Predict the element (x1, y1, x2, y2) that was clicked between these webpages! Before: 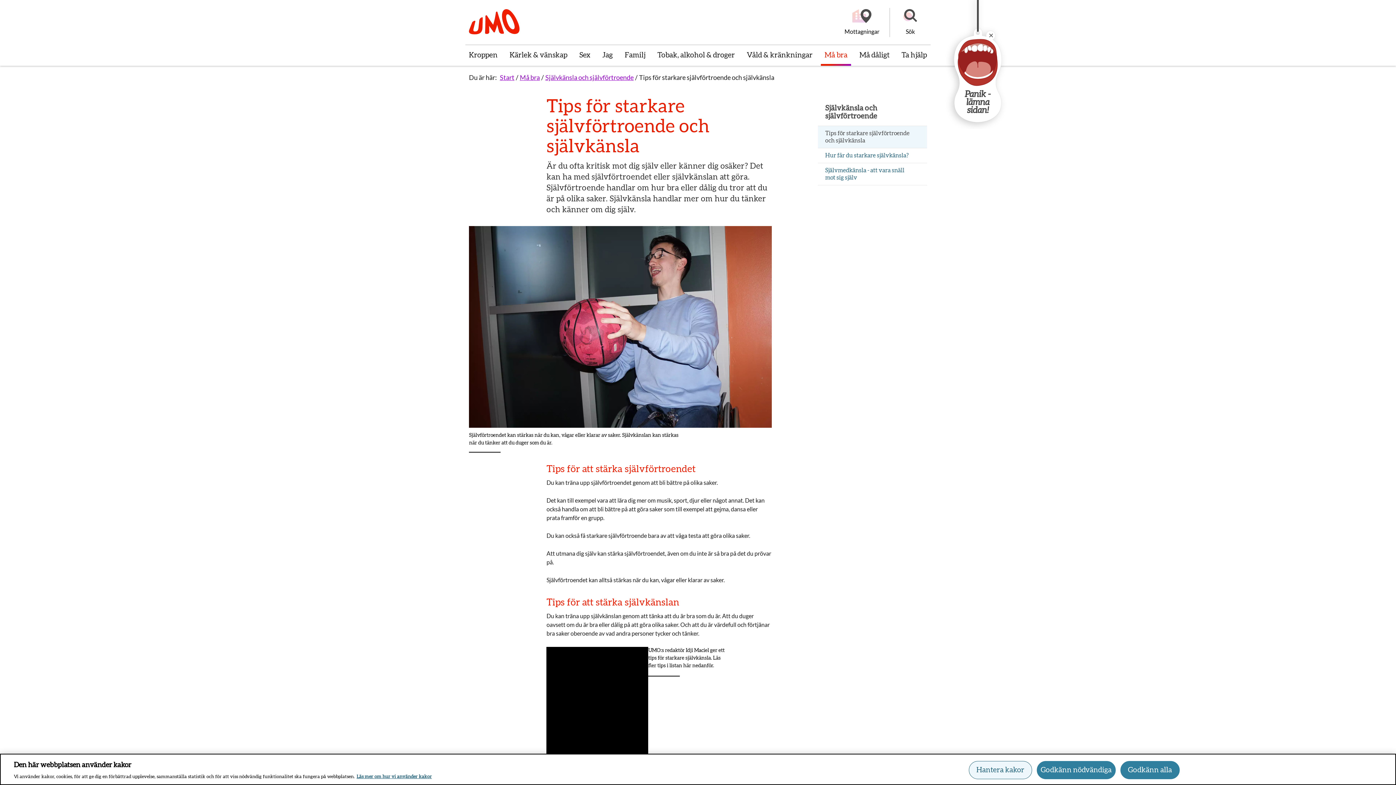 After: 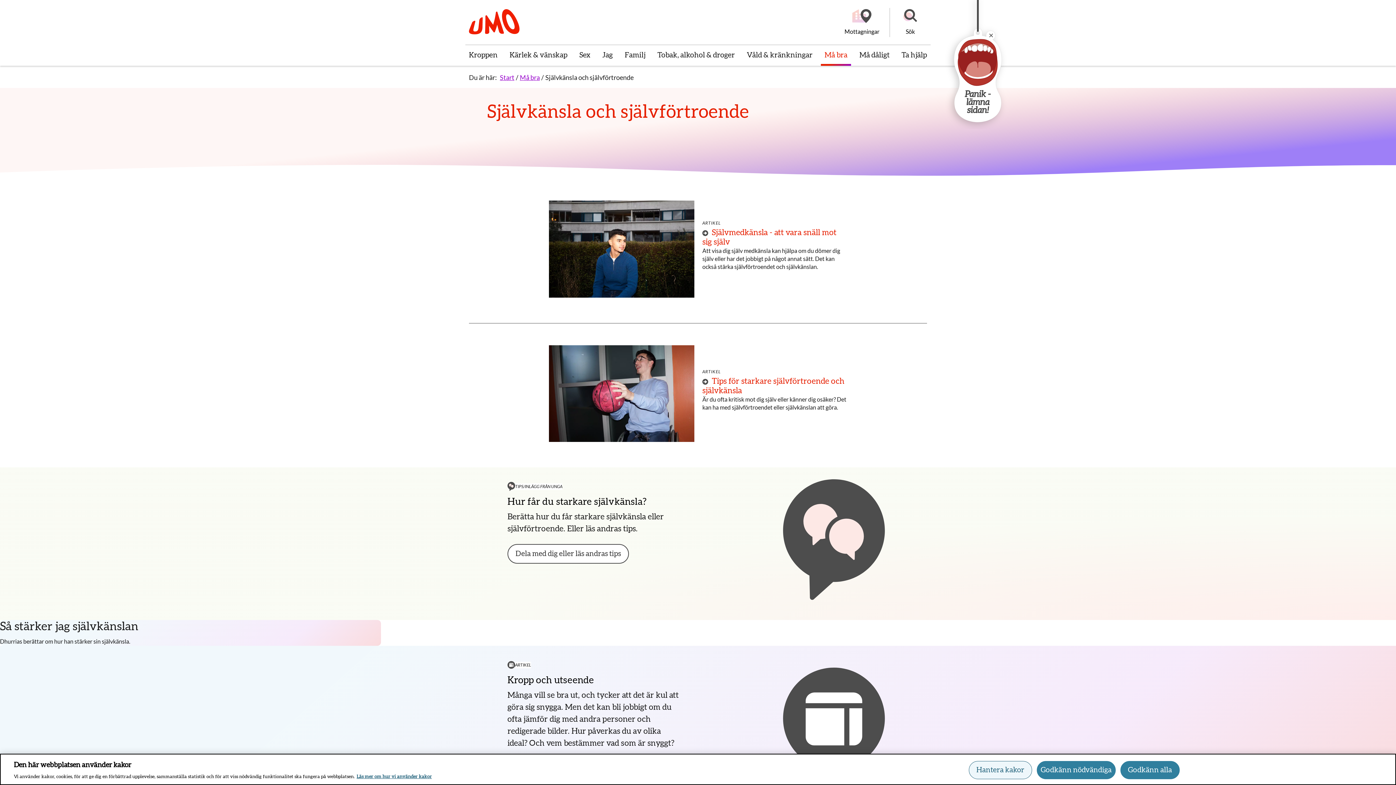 Action: bbox: (545, 73, 633, 82) label: Självkänsla och självförtroende